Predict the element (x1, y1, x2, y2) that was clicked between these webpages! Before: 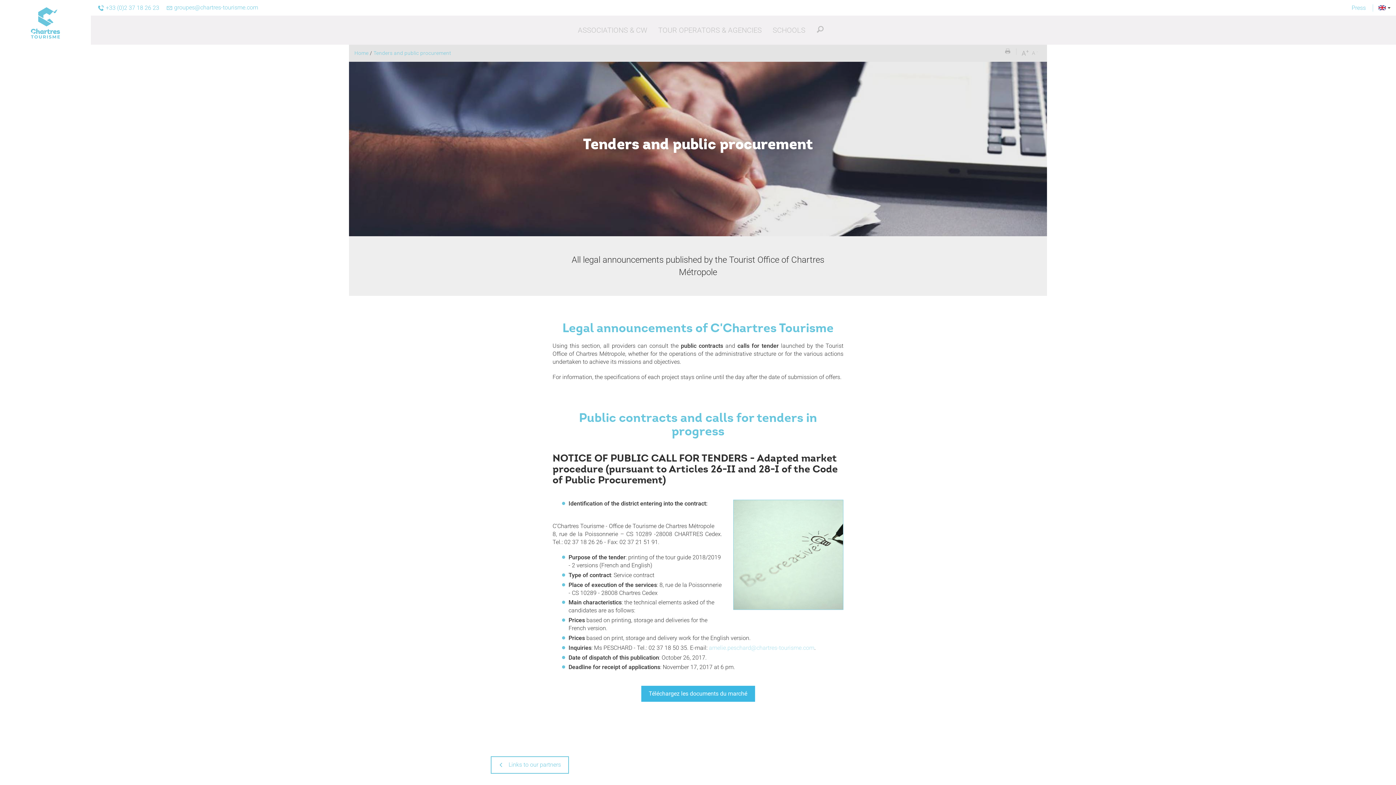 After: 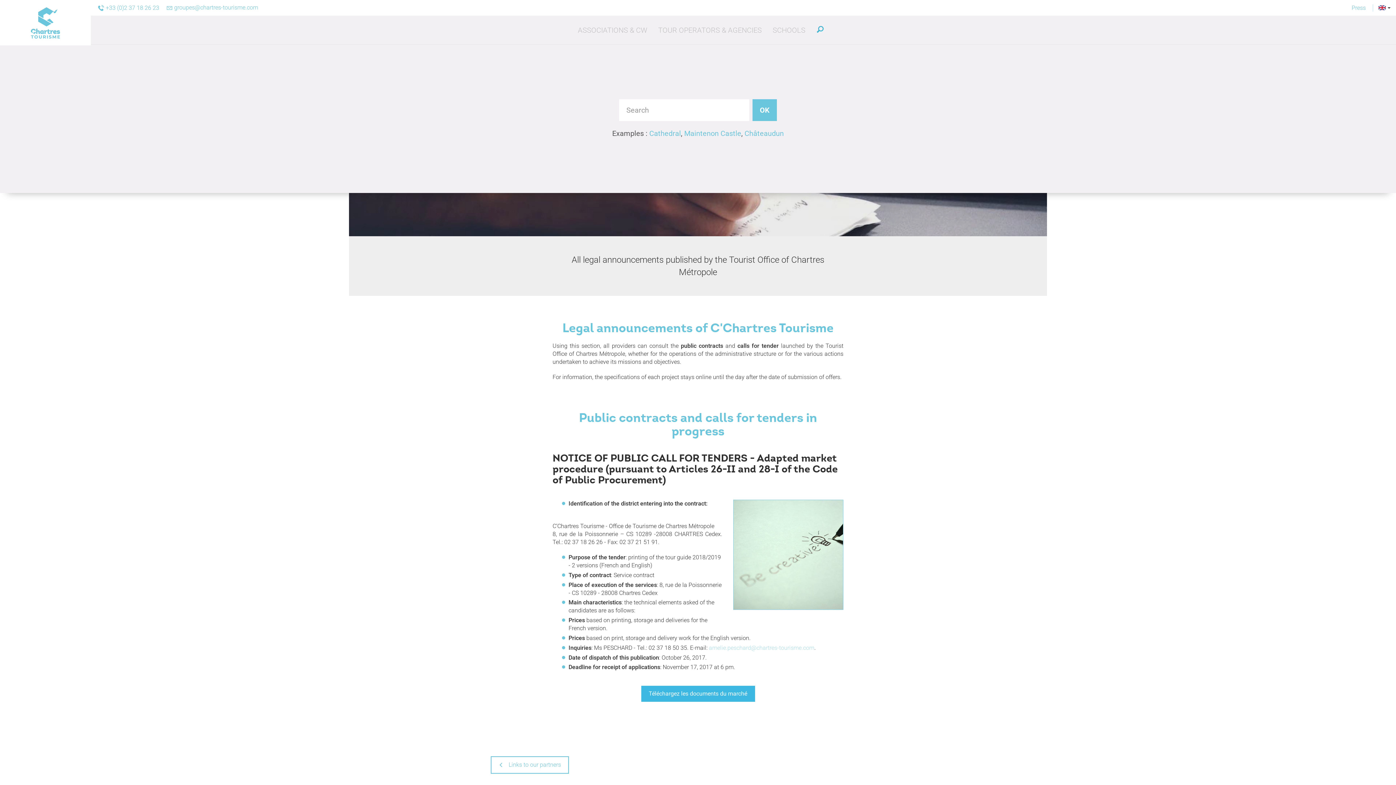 Action: bbox: (811, 15, 829, 44)